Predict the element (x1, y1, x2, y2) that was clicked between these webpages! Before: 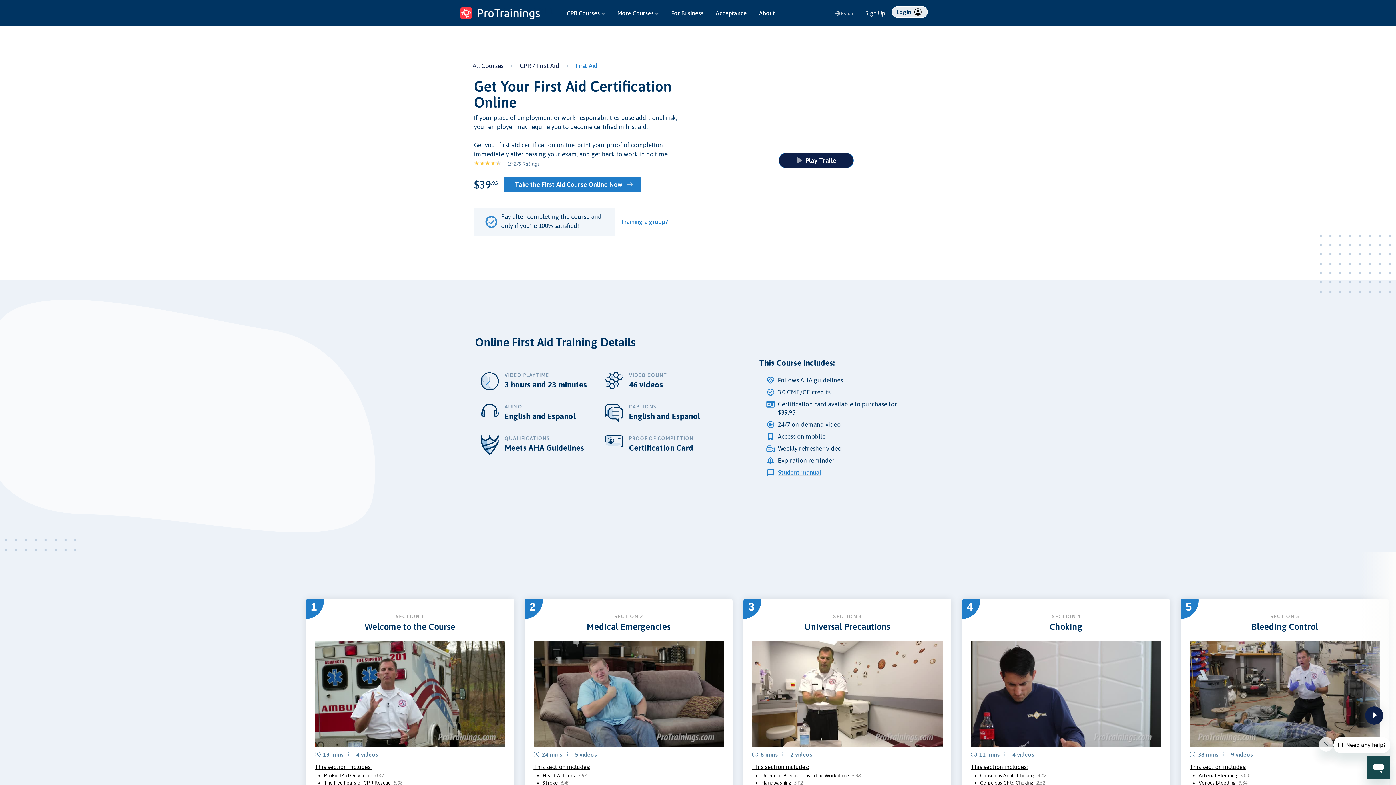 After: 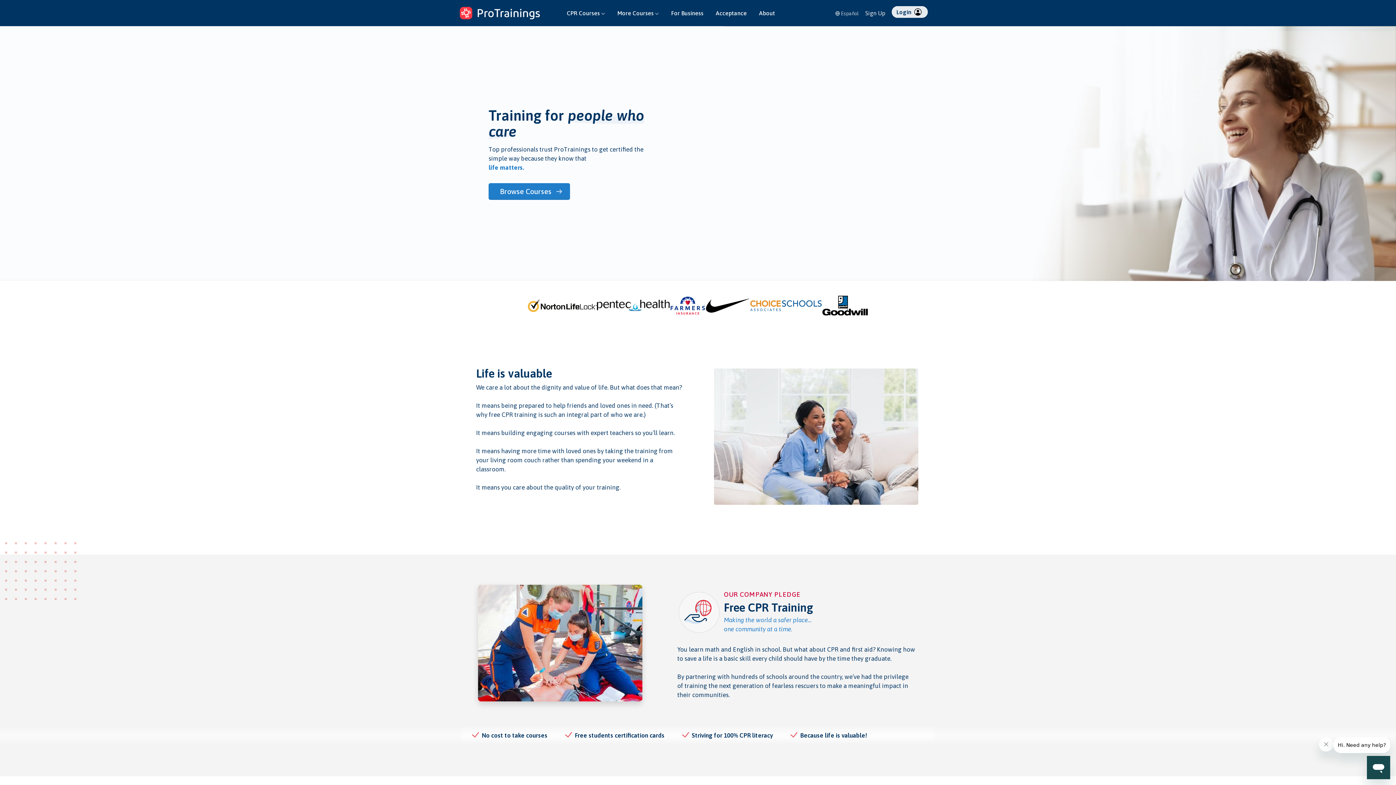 Action: bbox: (460, 3, 555, 22) label: ProTrainings.com
by ProTrainings